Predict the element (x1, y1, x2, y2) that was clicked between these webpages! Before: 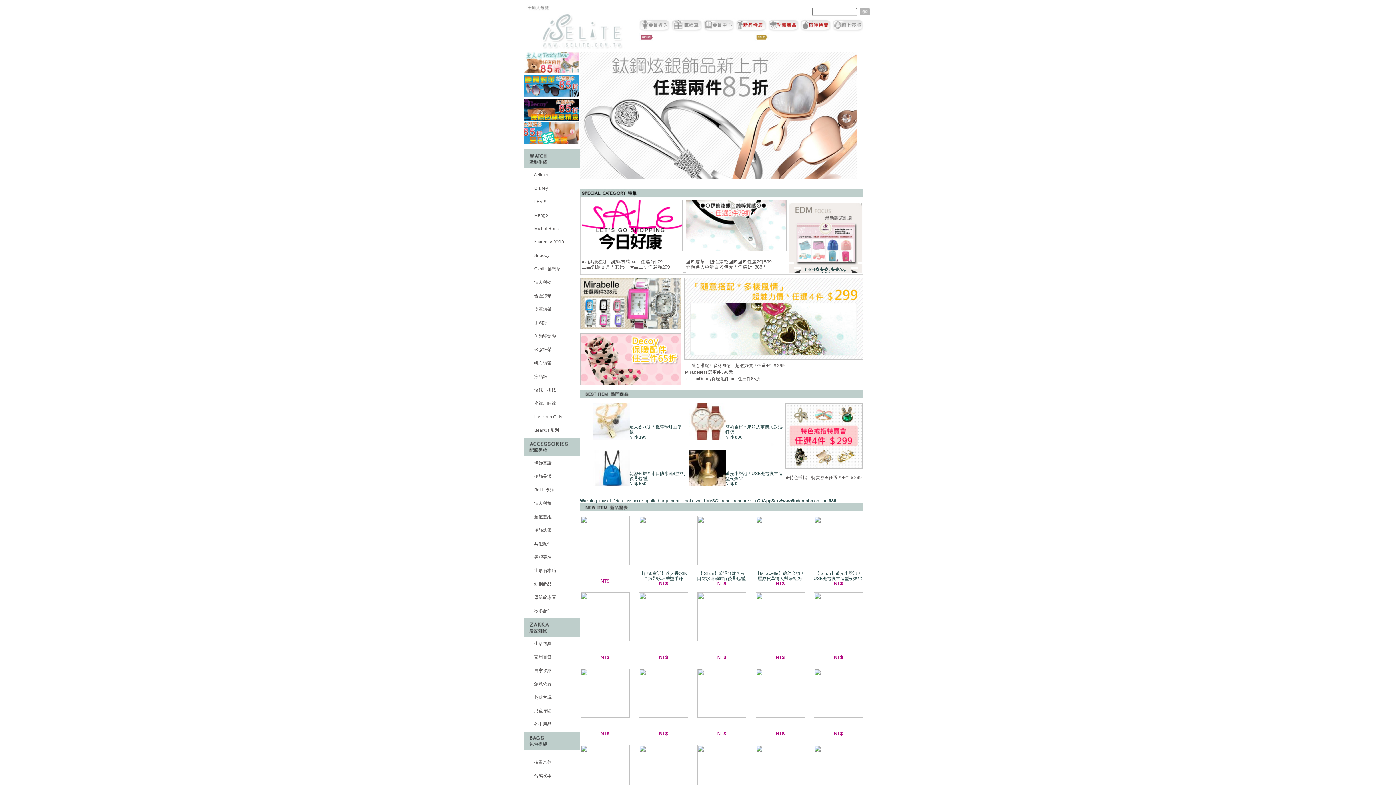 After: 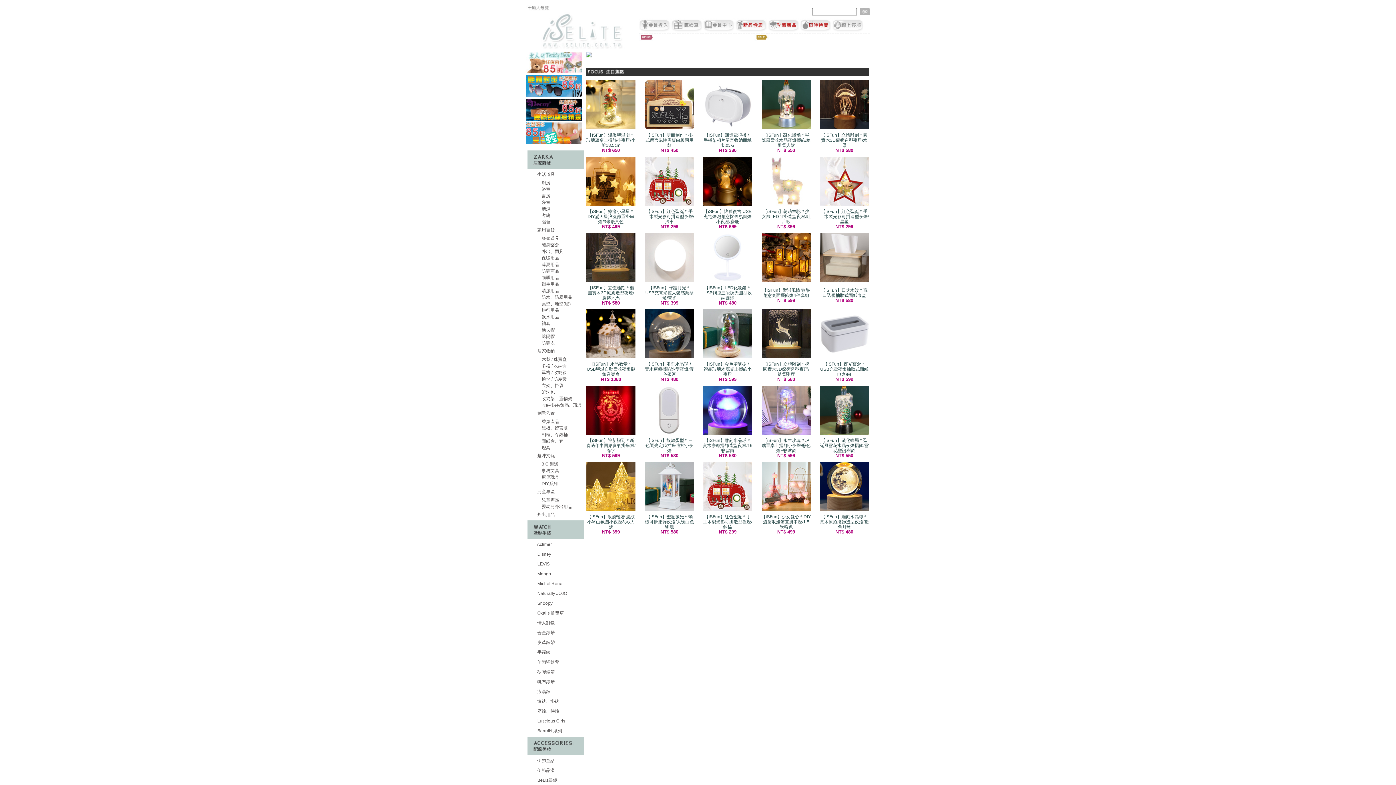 Action: bbox: (533, 681, 551, 686) label:  創意佈置